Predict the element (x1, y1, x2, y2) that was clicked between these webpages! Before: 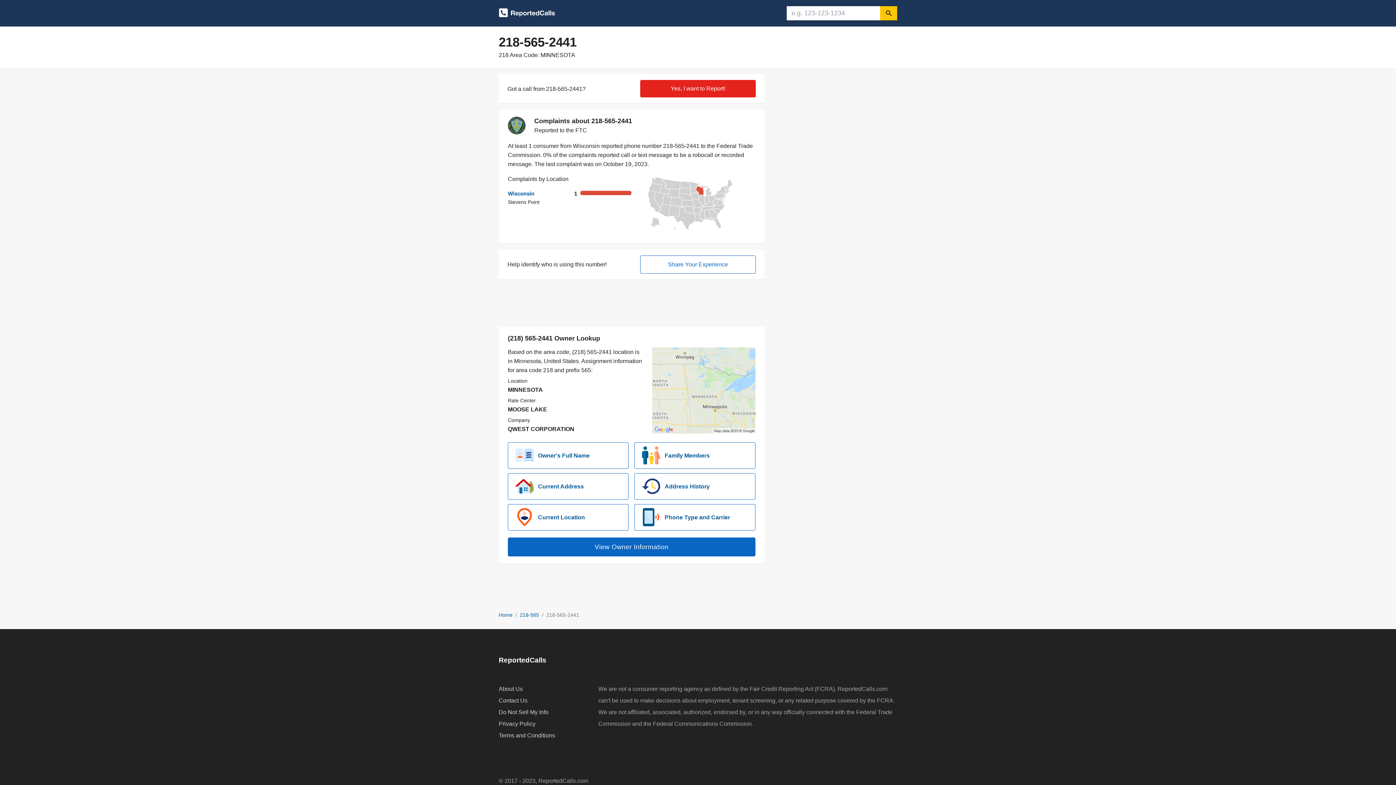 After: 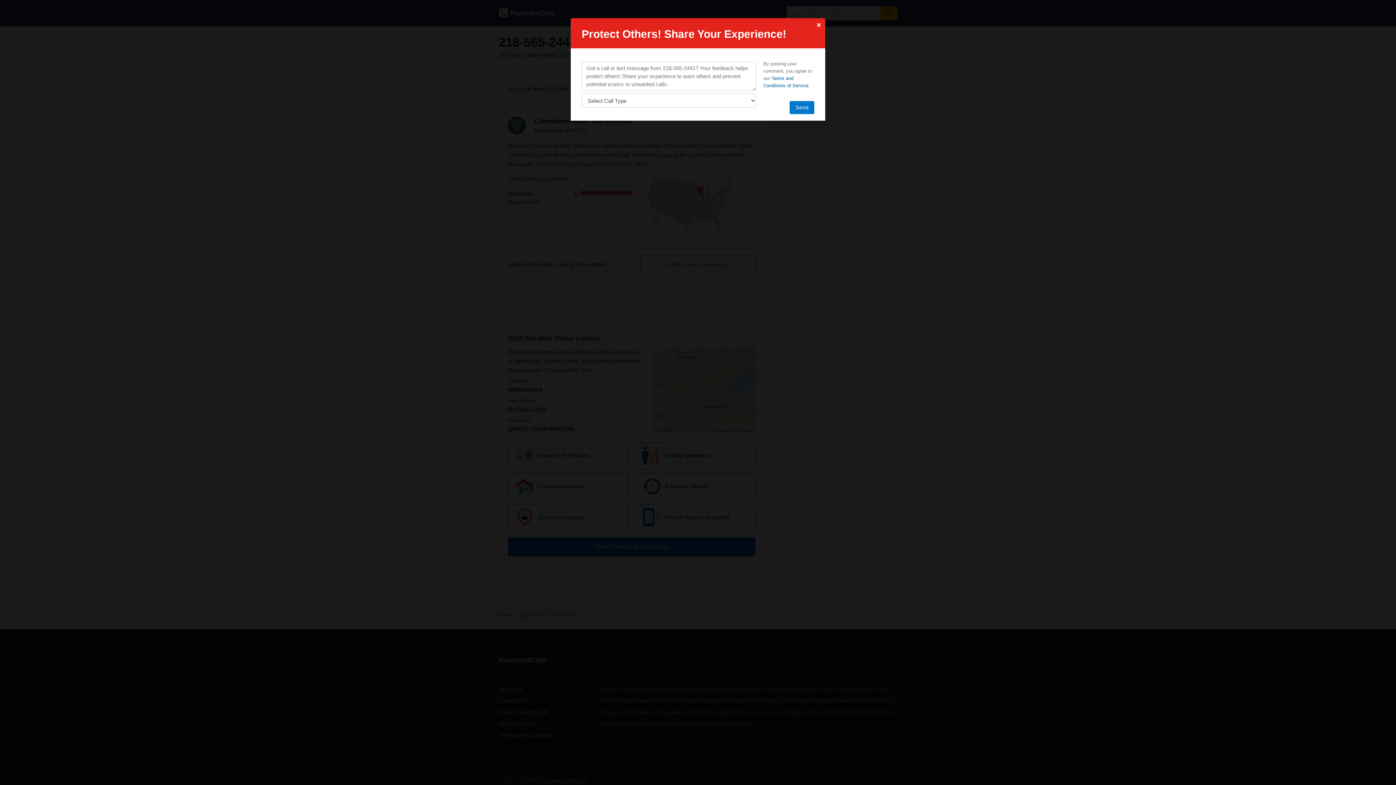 Action: bbox: (640, 80, 755, 97) label: Yes, I want to Report!